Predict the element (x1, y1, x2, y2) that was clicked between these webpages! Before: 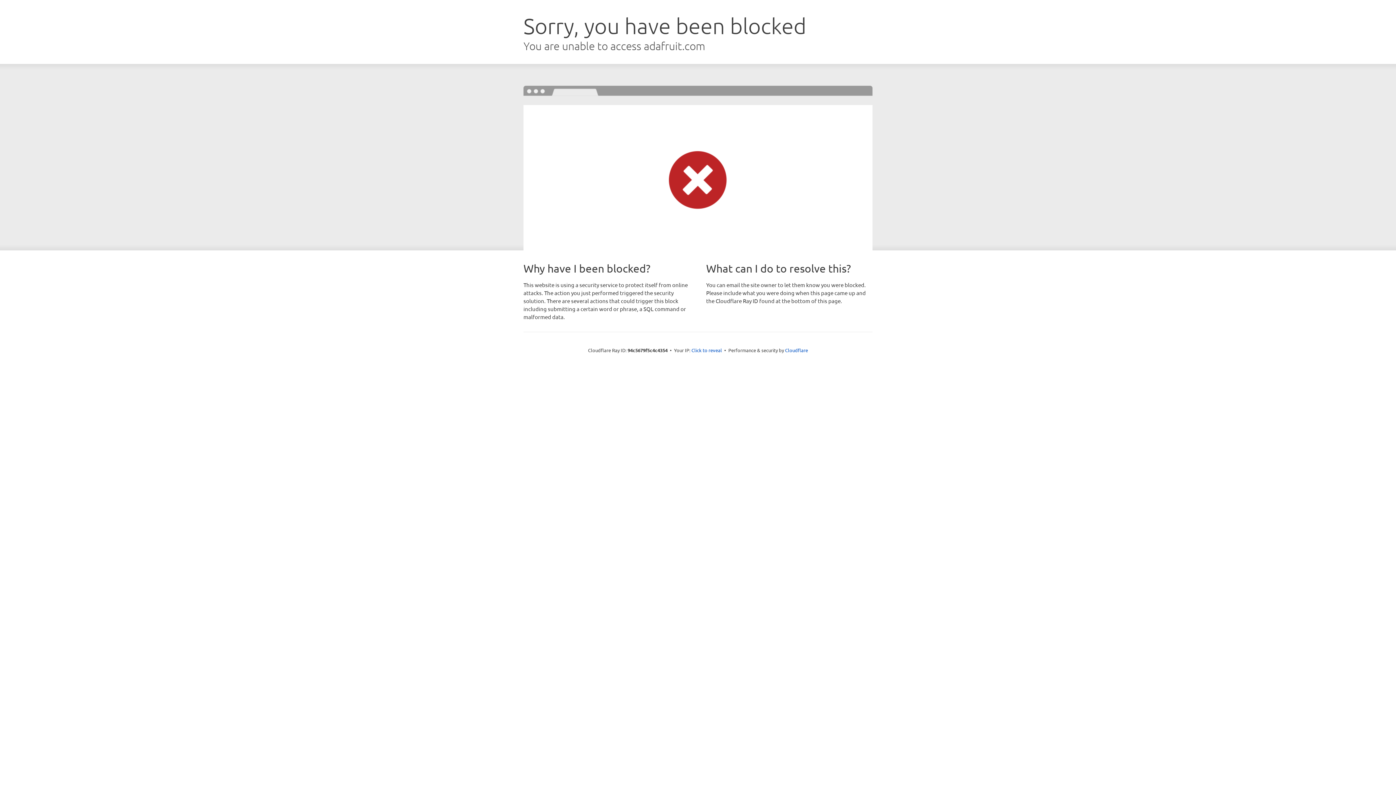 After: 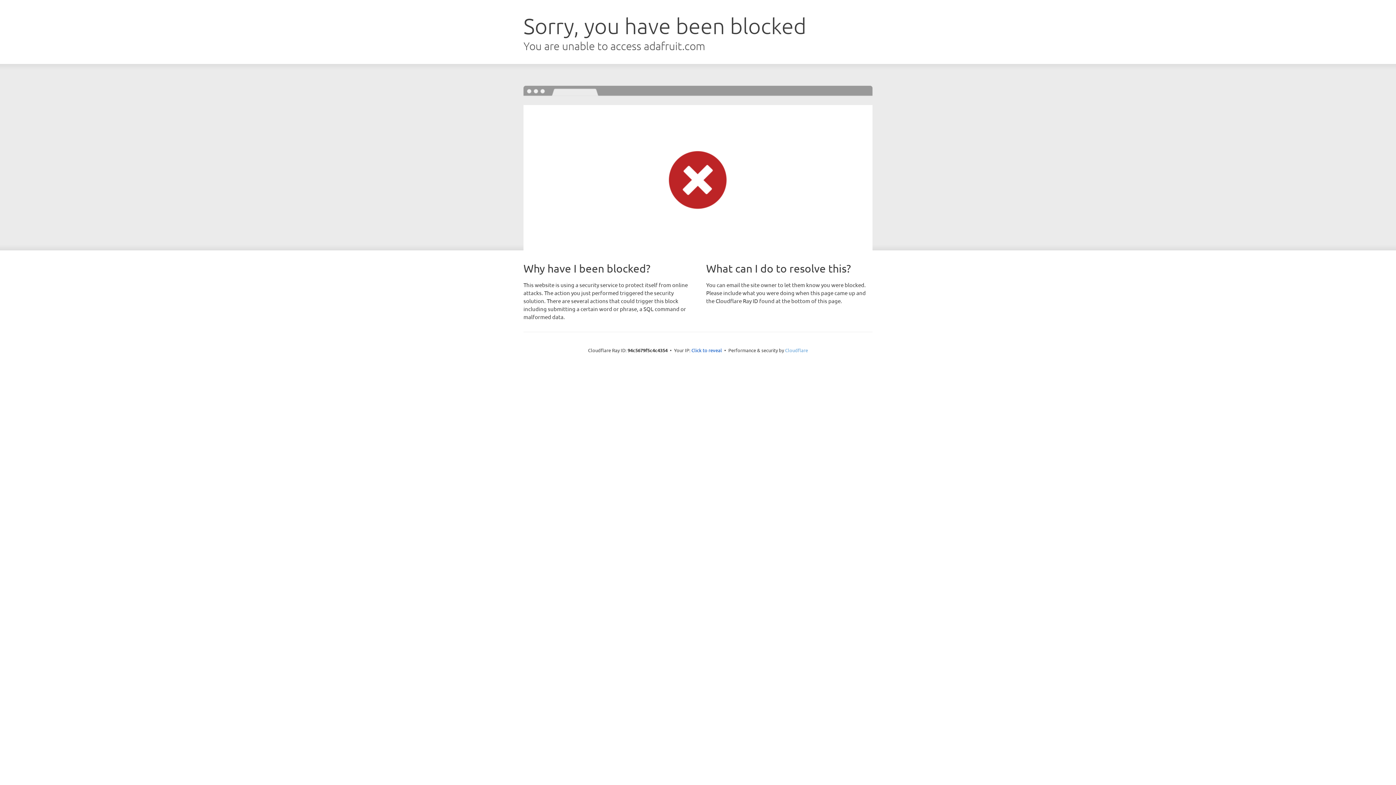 Action: label: Cloudflare bbox: (785, 347, 808, 353)